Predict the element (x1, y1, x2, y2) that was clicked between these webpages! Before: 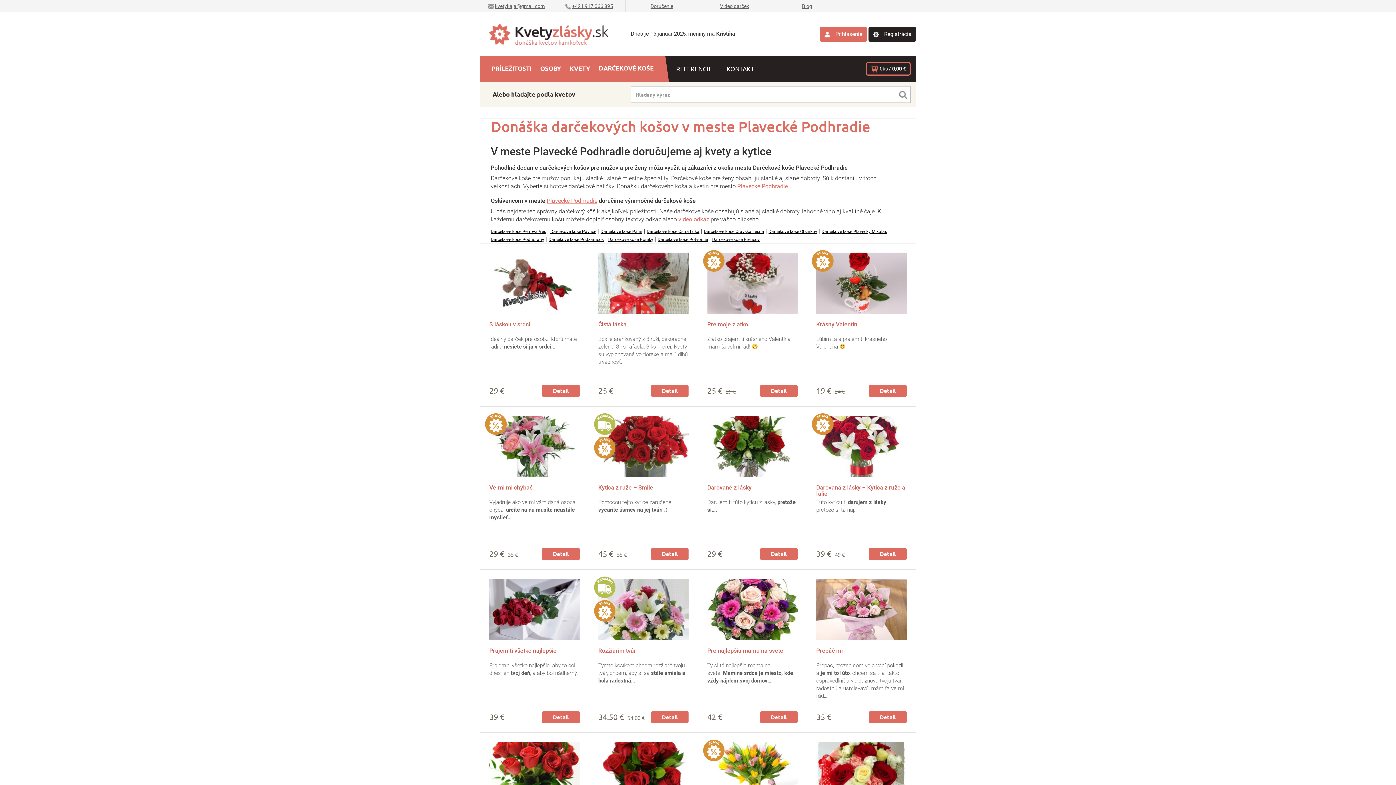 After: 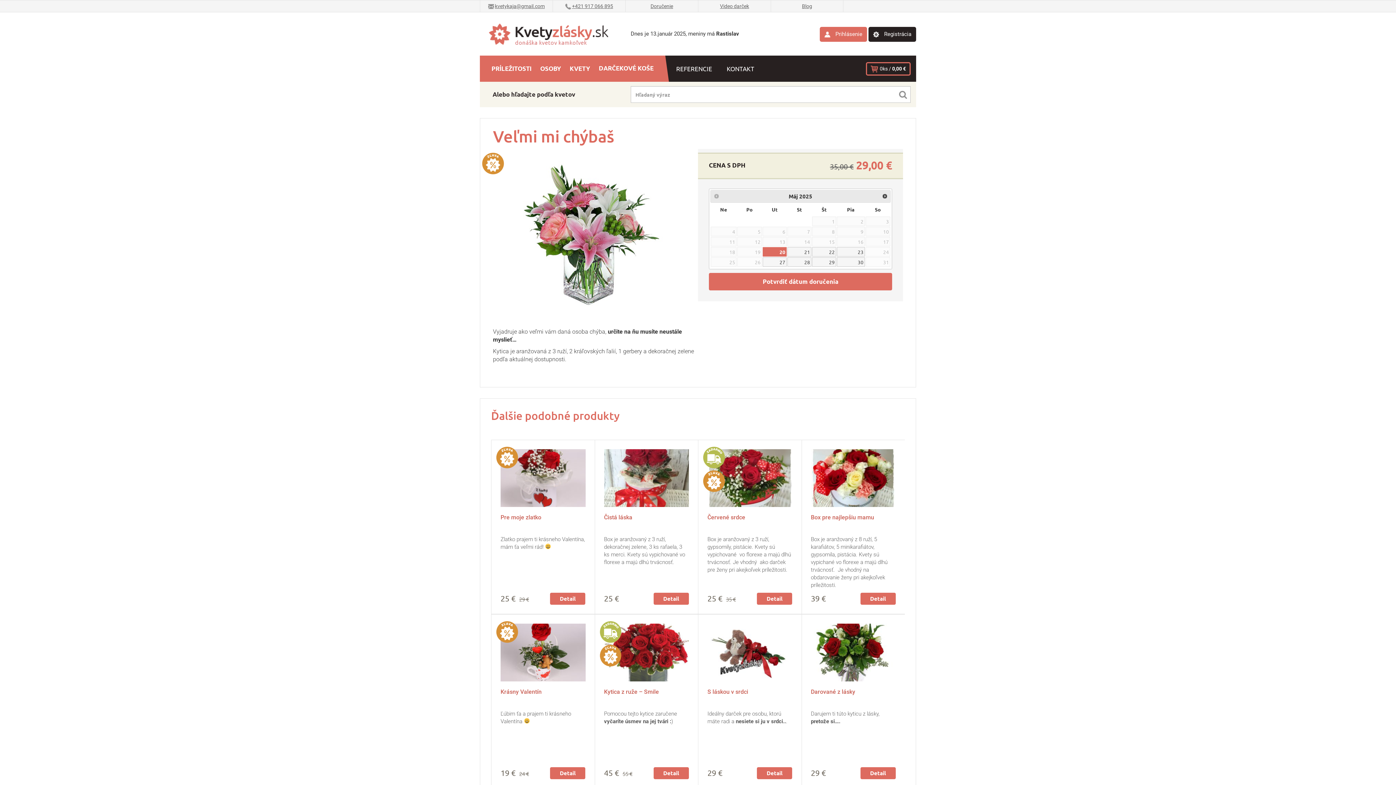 Action: label: Detail bbox: (542, 548, 579, 560)